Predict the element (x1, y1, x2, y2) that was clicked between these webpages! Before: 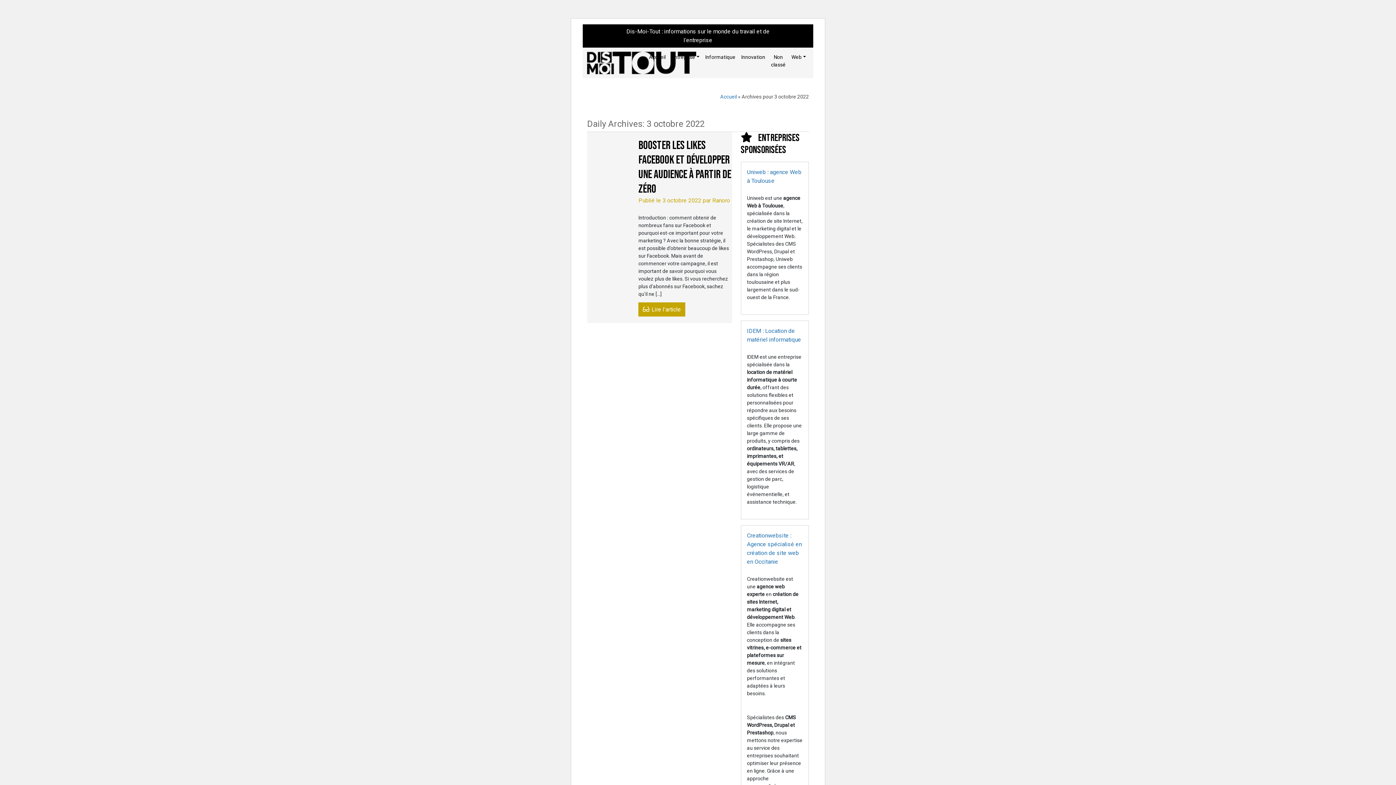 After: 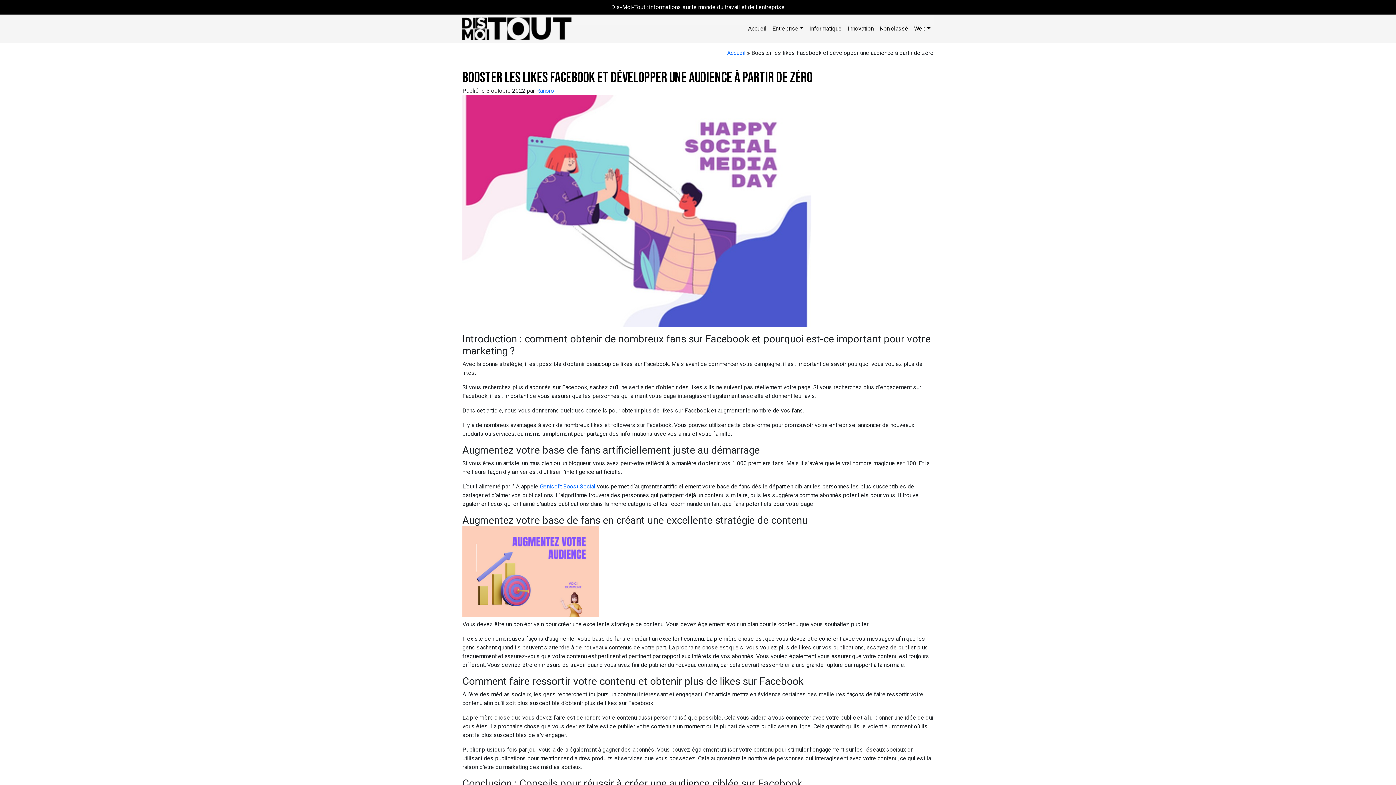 Action: bbox: (638, 138, 731, 196) label: Booster les likes Facebook et développer une audience à partir de zéro